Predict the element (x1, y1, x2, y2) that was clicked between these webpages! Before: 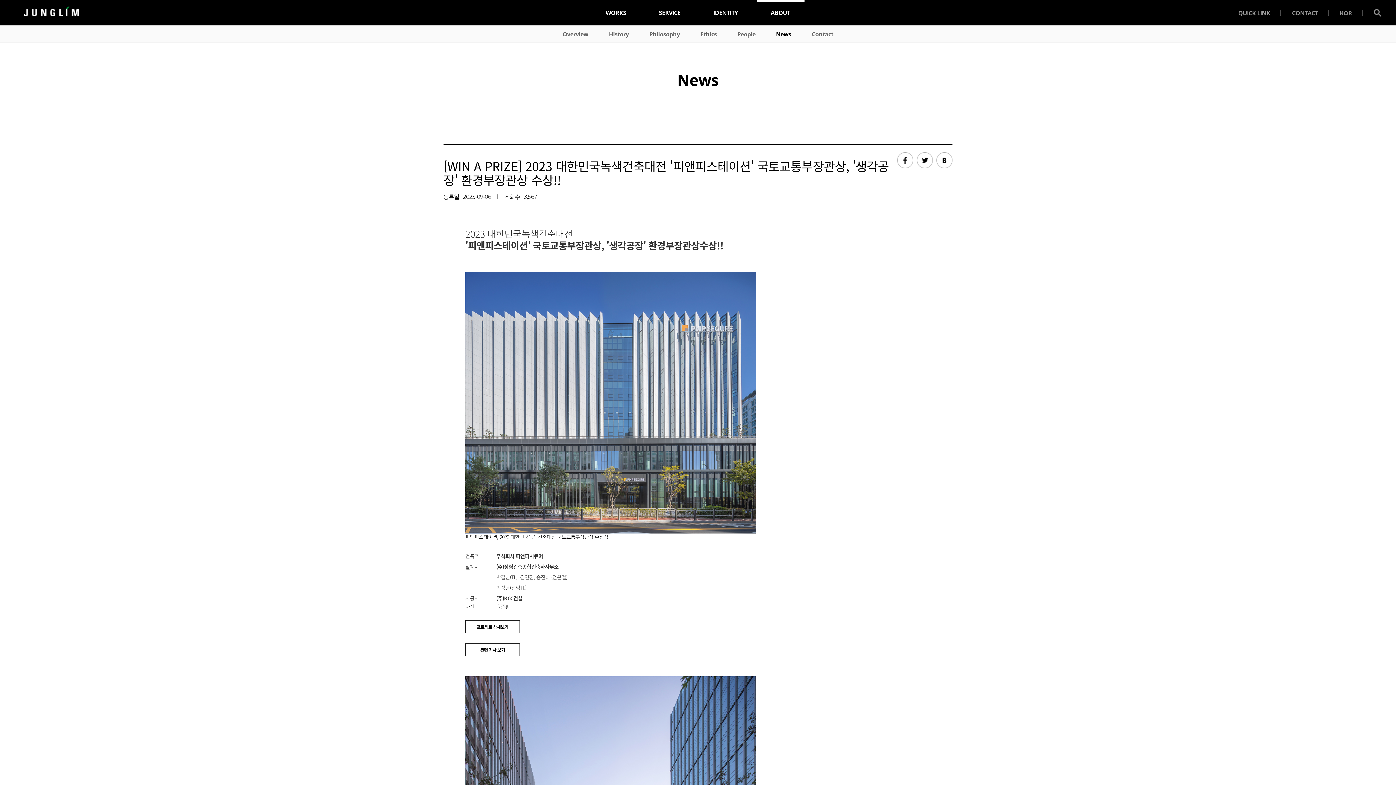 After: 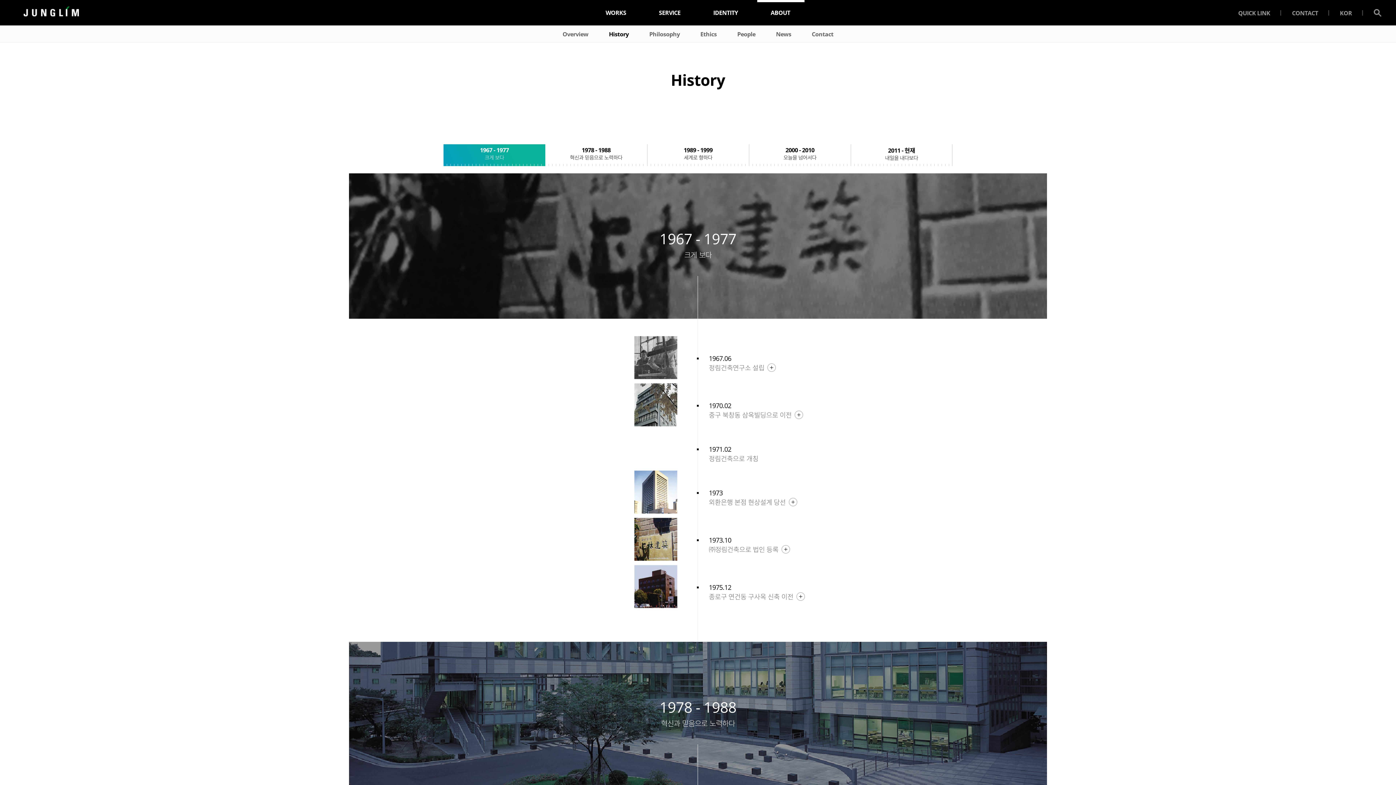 Action: bbox: (609, 25, 628, 42) label: History